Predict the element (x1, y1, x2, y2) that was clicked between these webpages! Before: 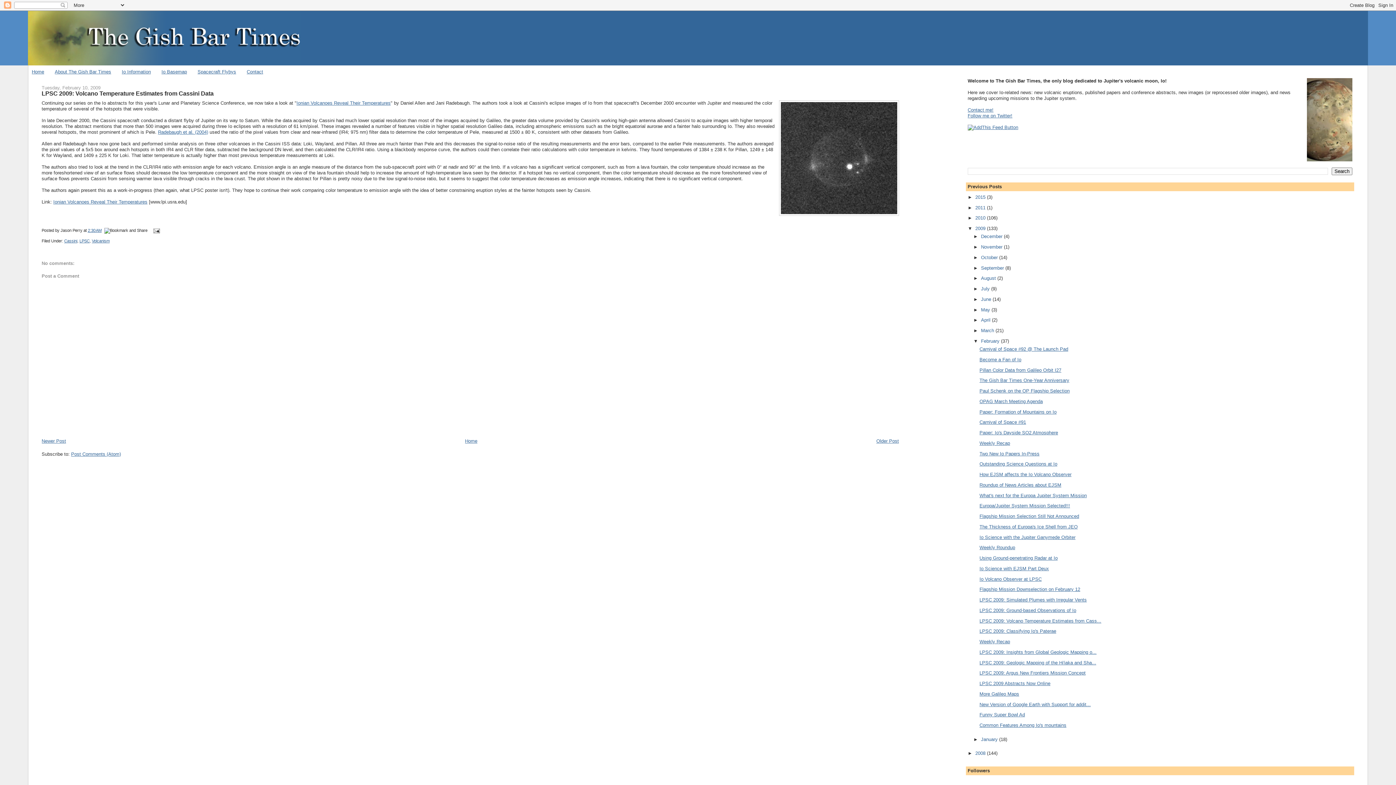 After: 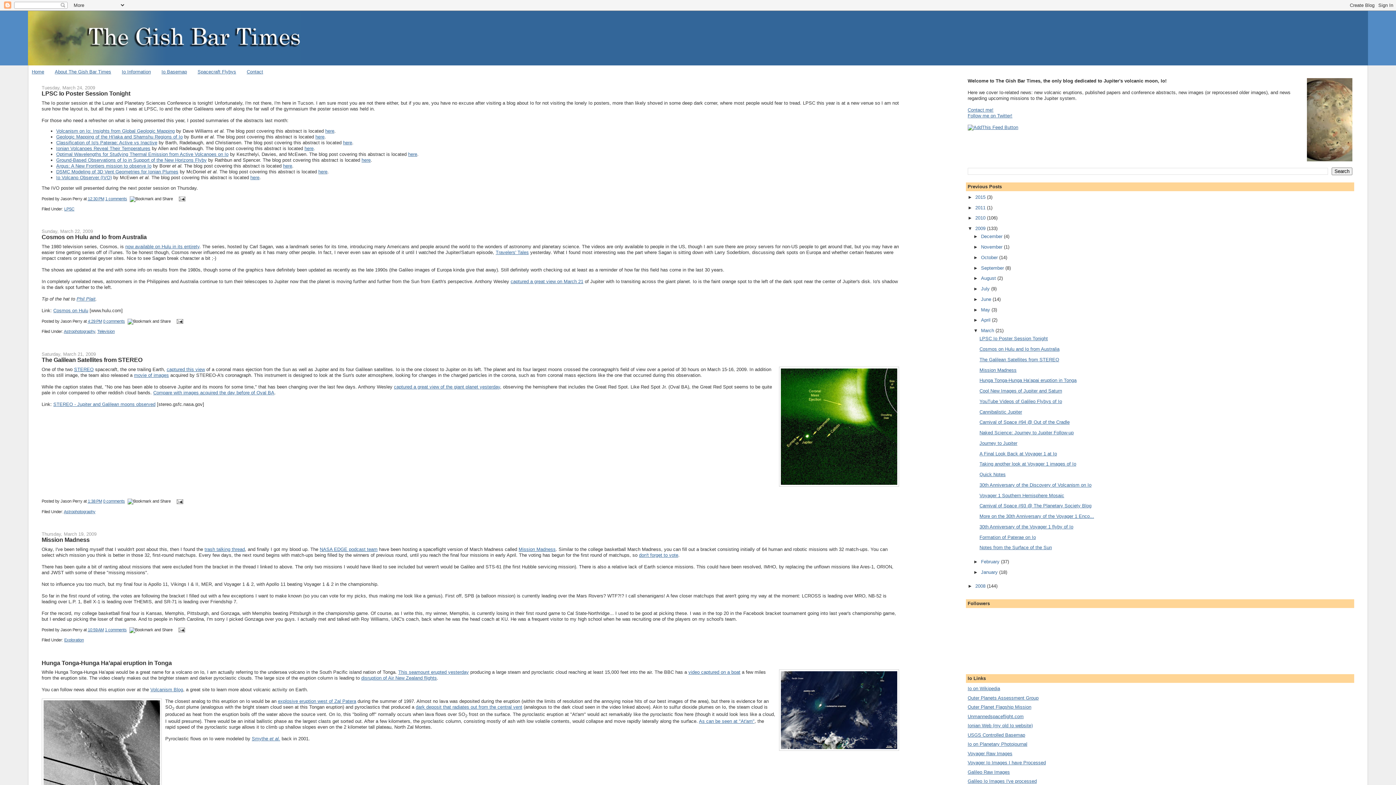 Action: label: March  bbox: (981, 328, 995, 333)